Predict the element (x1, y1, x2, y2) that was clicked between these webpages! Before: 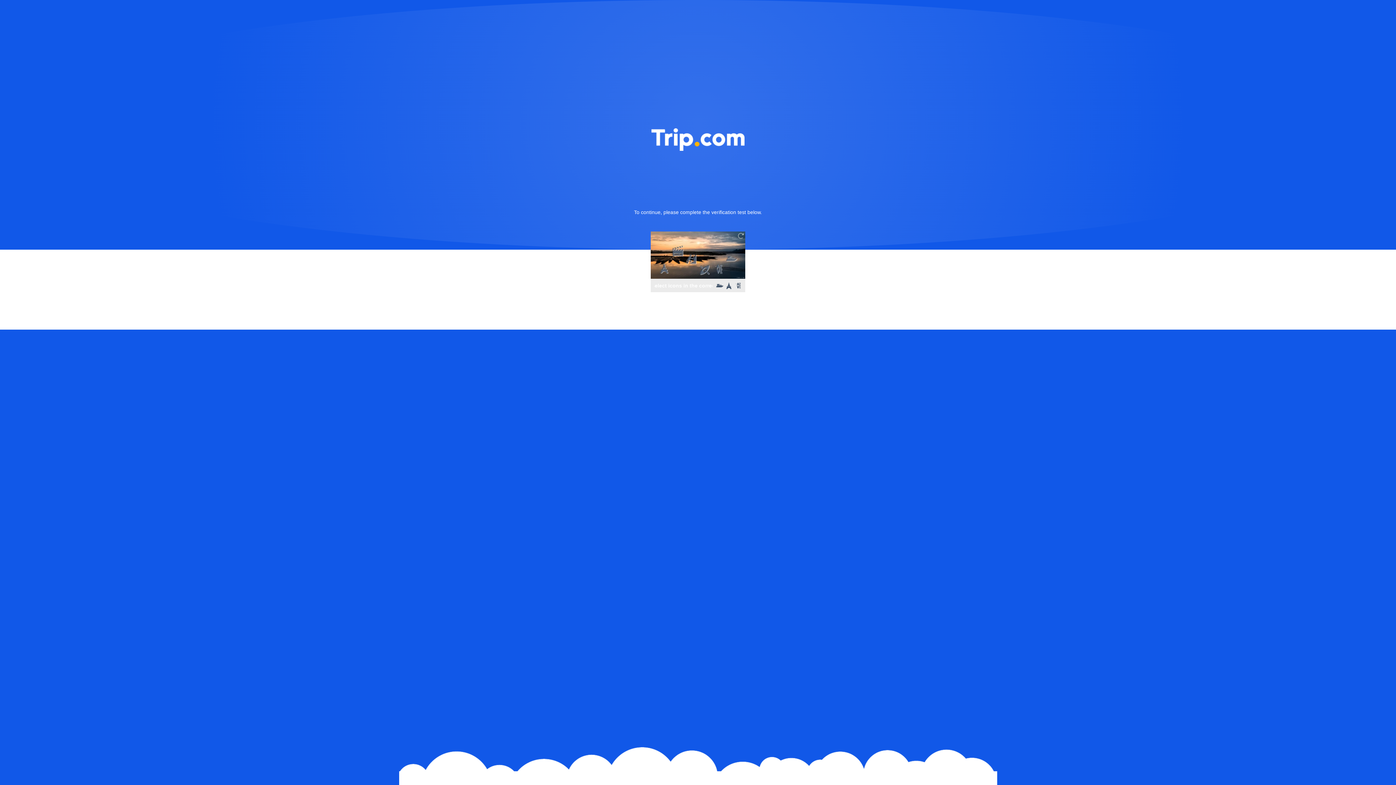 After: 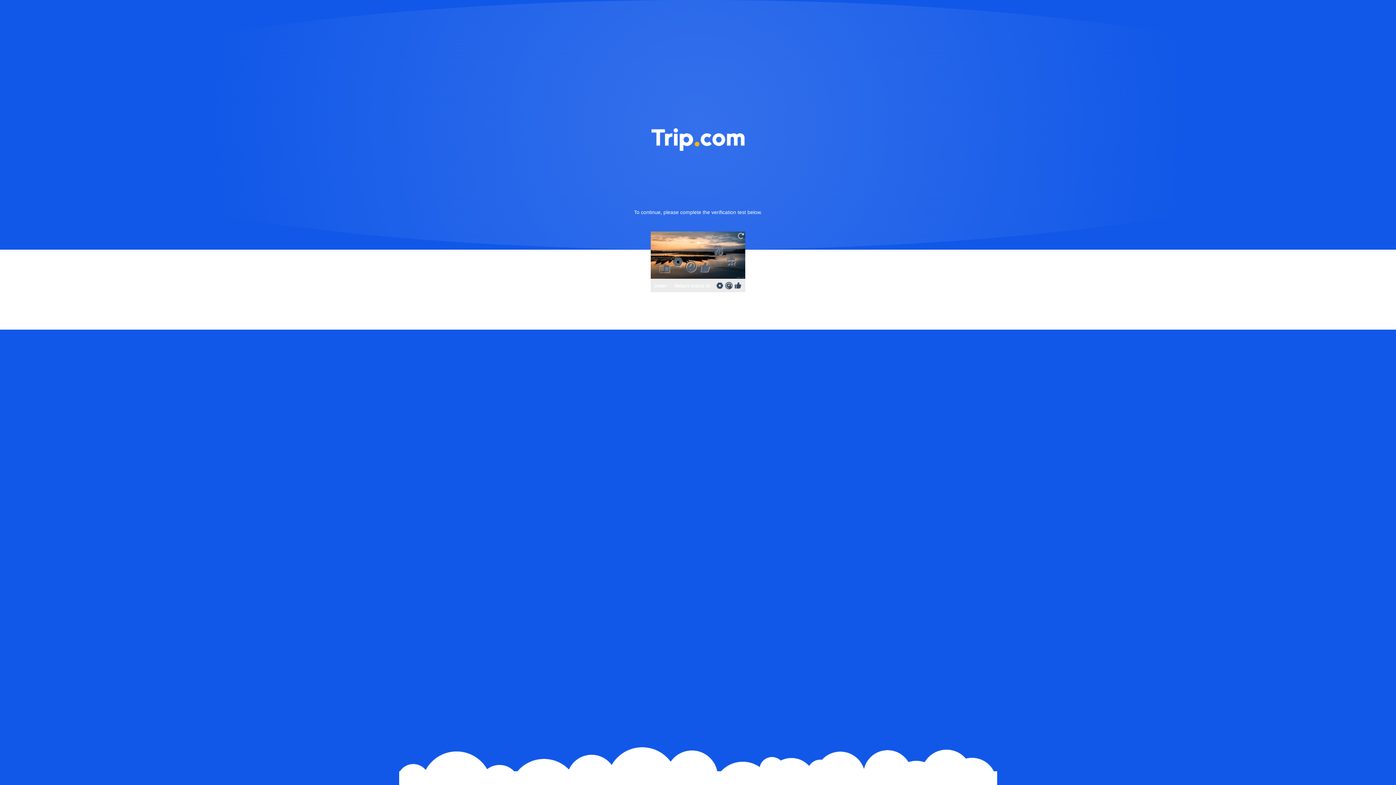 Action: bbox: (736, 231, 745, 240)